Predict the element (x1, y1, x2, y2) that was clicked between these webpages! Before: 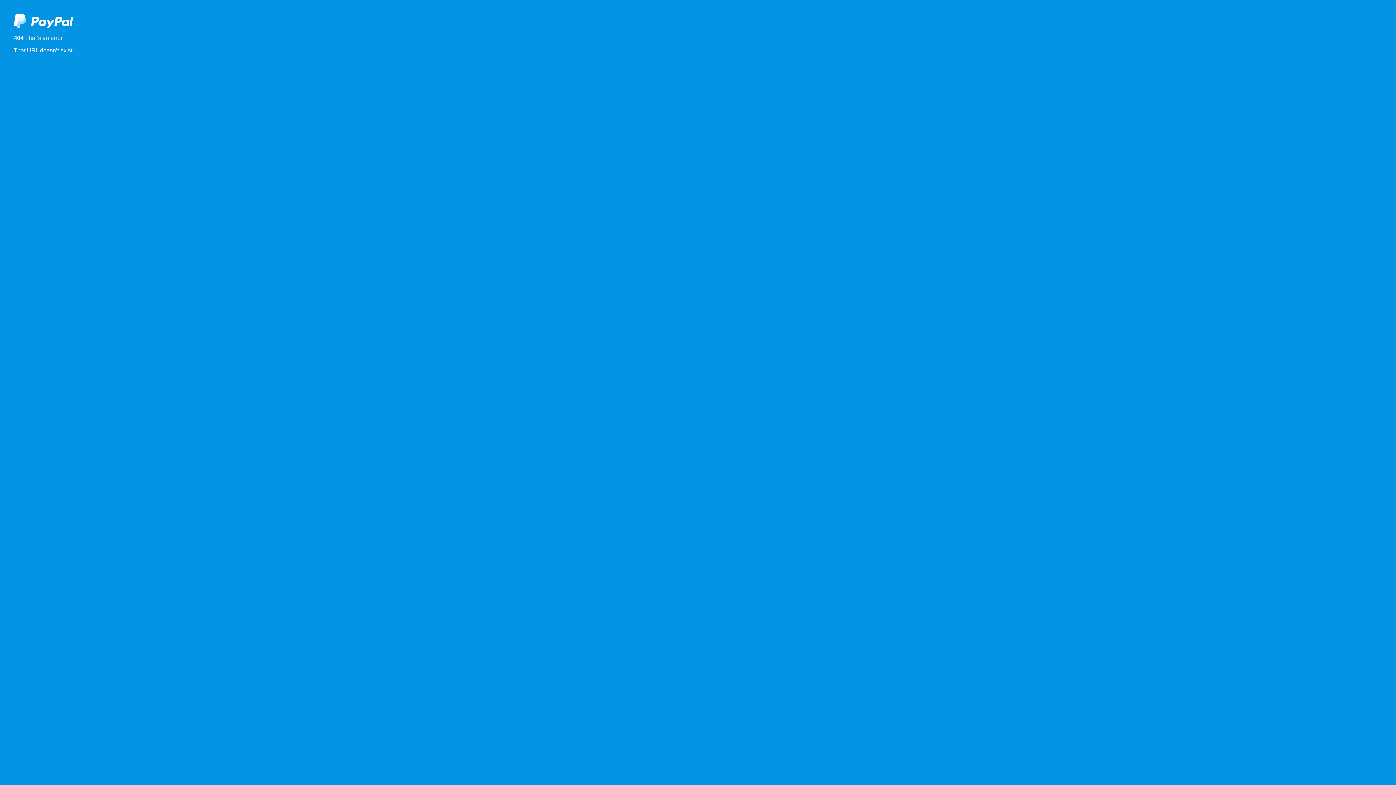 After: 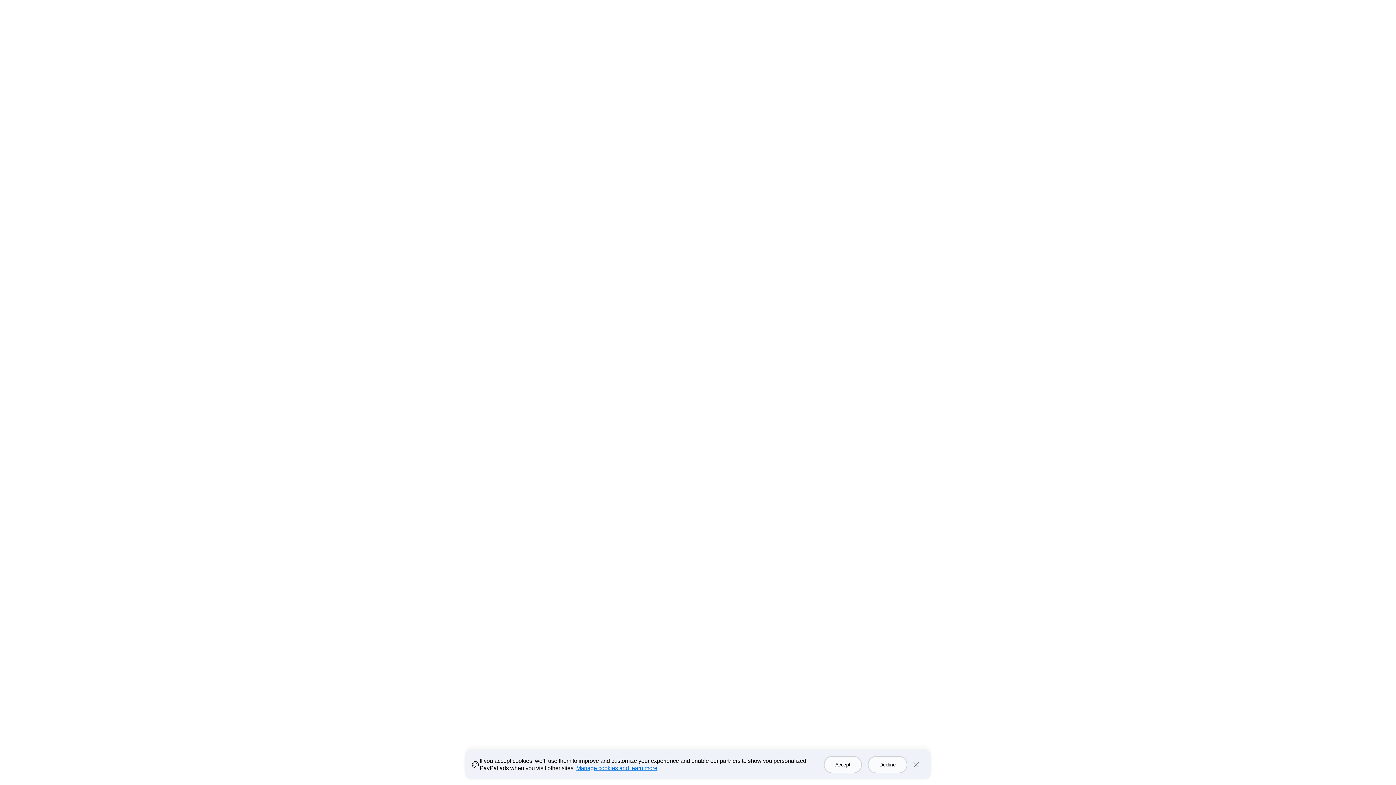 Action: bbox: (2, 22, 73, 28)